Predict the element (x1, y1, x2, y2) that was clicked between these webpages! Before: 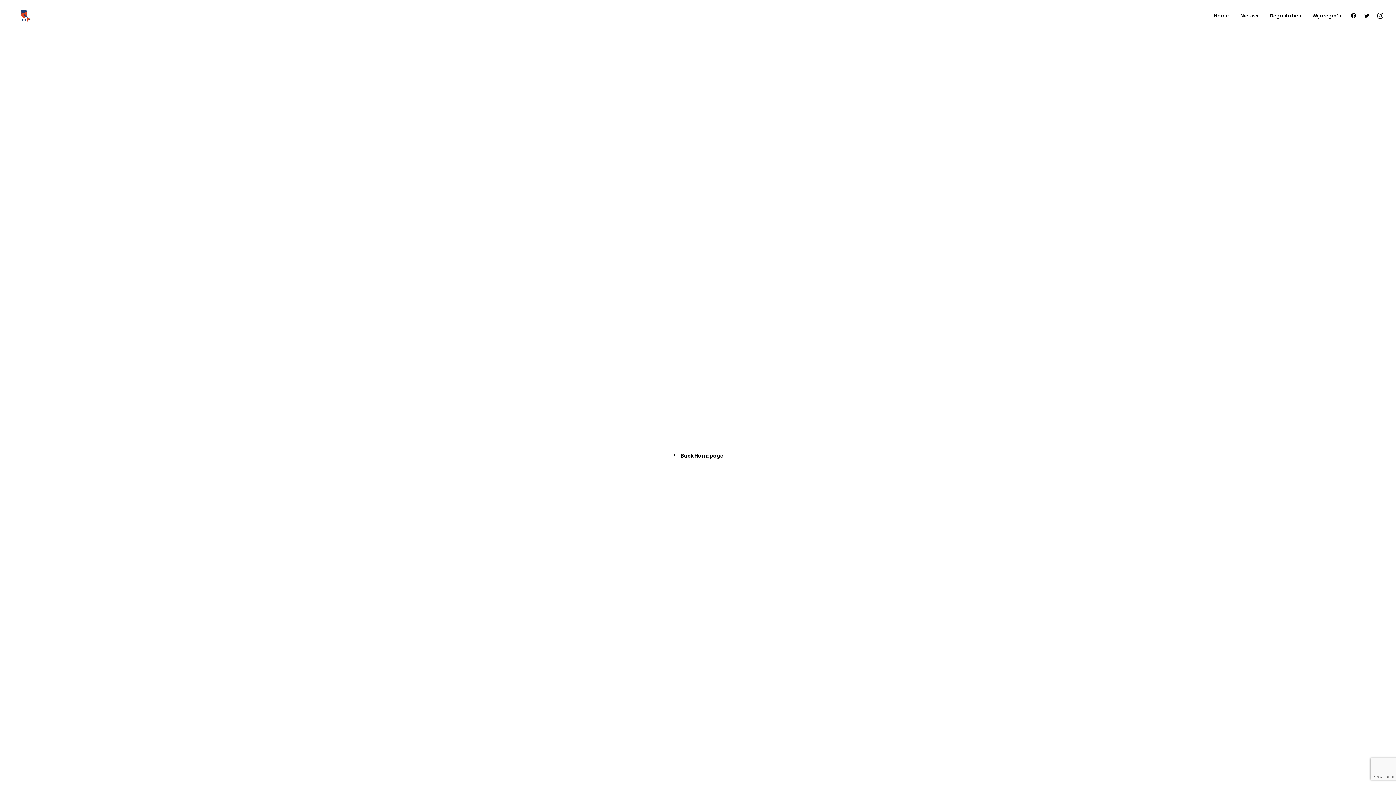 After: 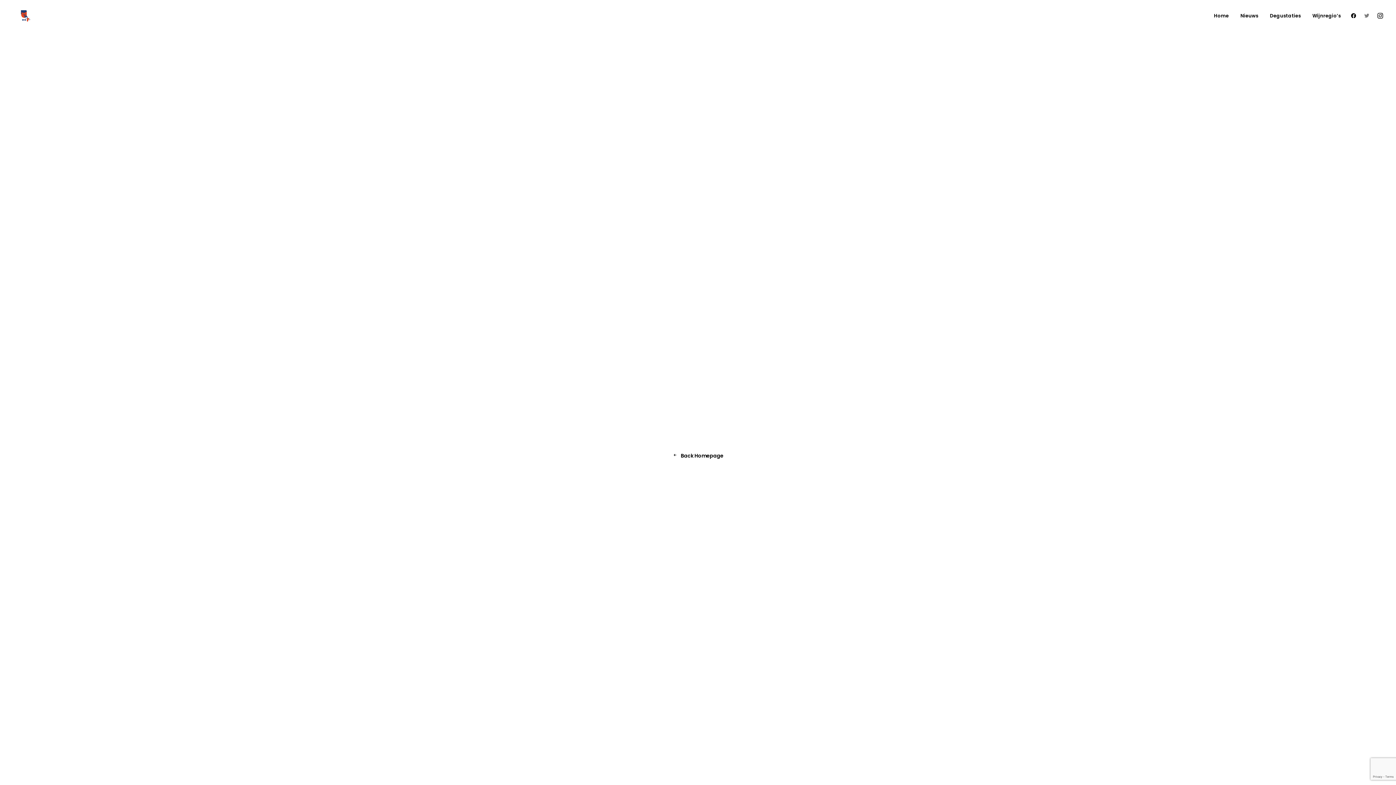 Action: bbox: (1360, 0, 1373, 31)